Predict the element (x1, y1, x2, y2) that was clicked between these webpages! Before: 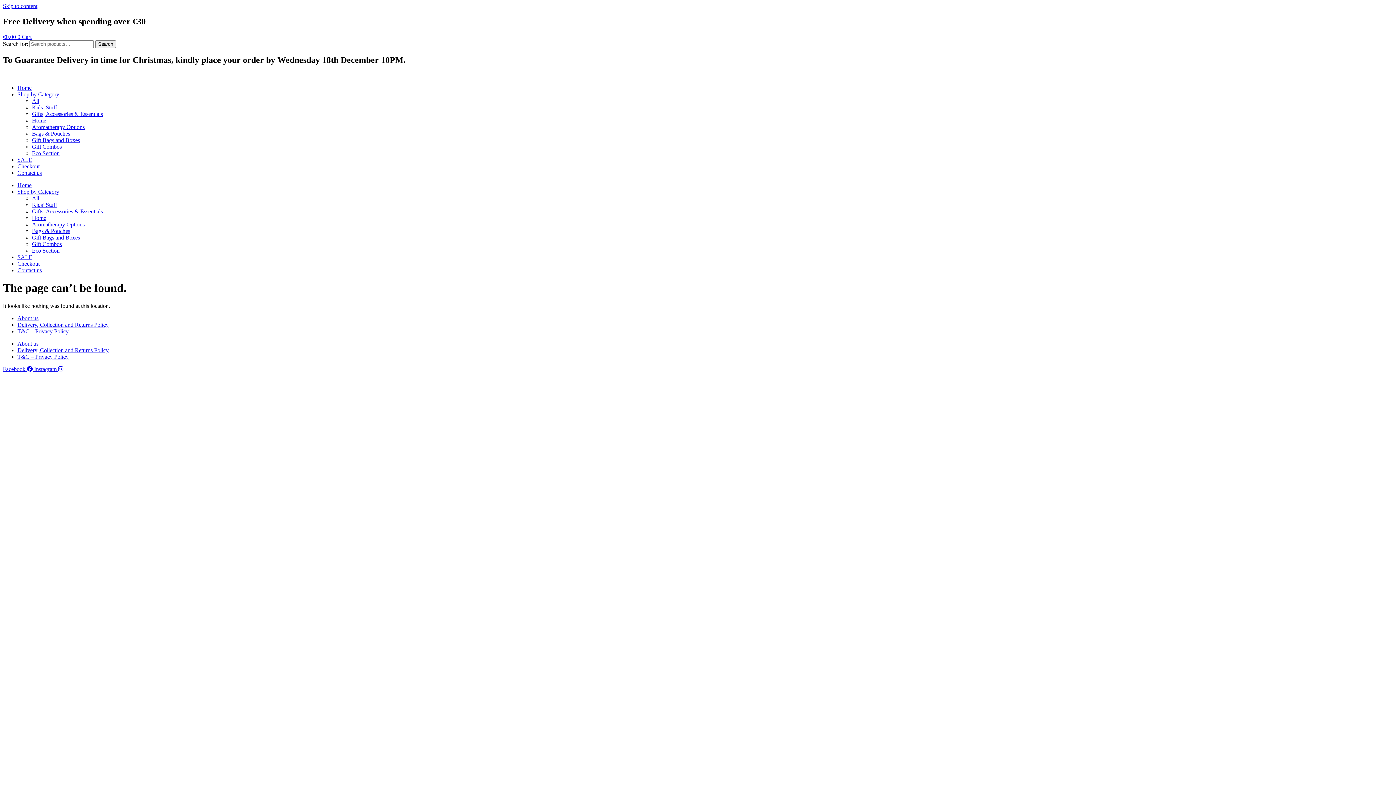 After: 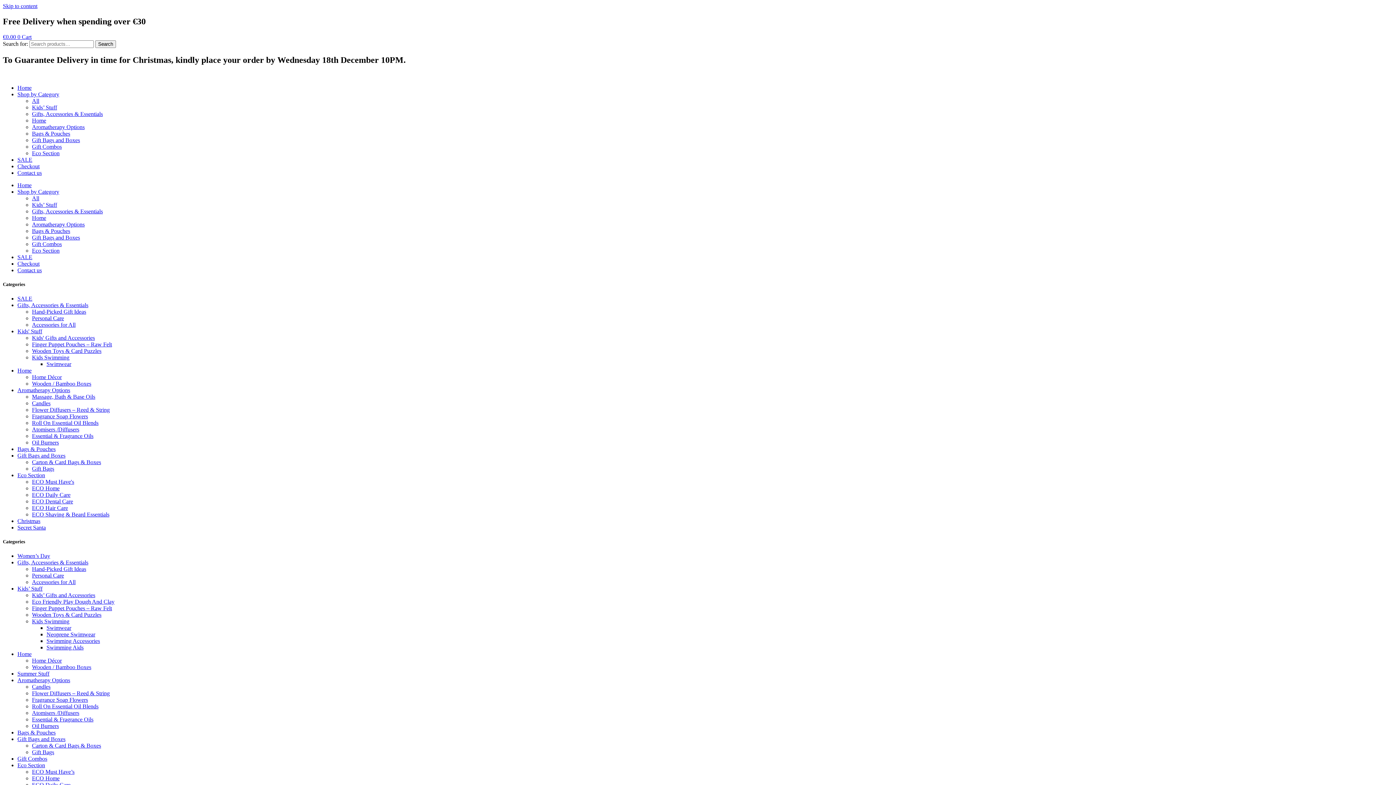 Action: label: Home bbox: (32, 214, 46, 220)